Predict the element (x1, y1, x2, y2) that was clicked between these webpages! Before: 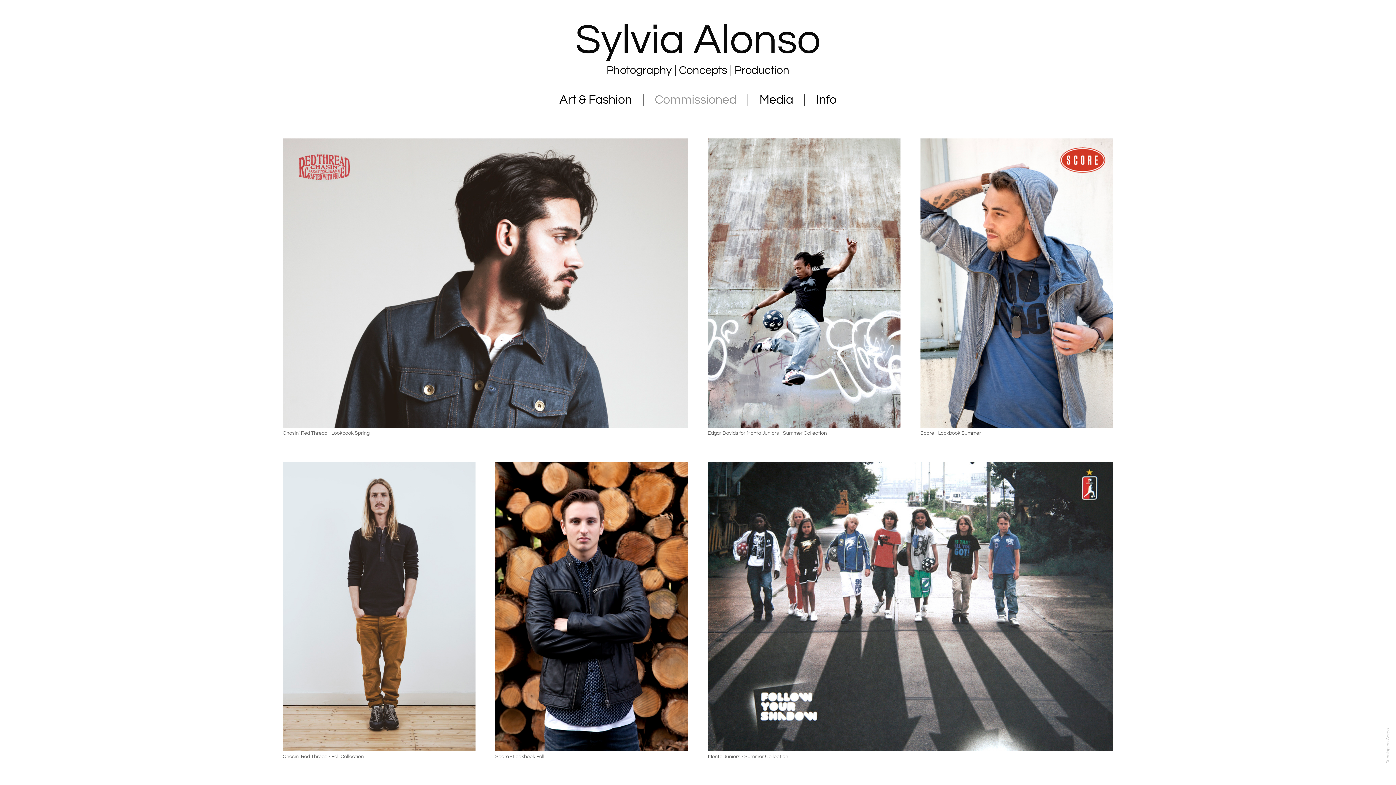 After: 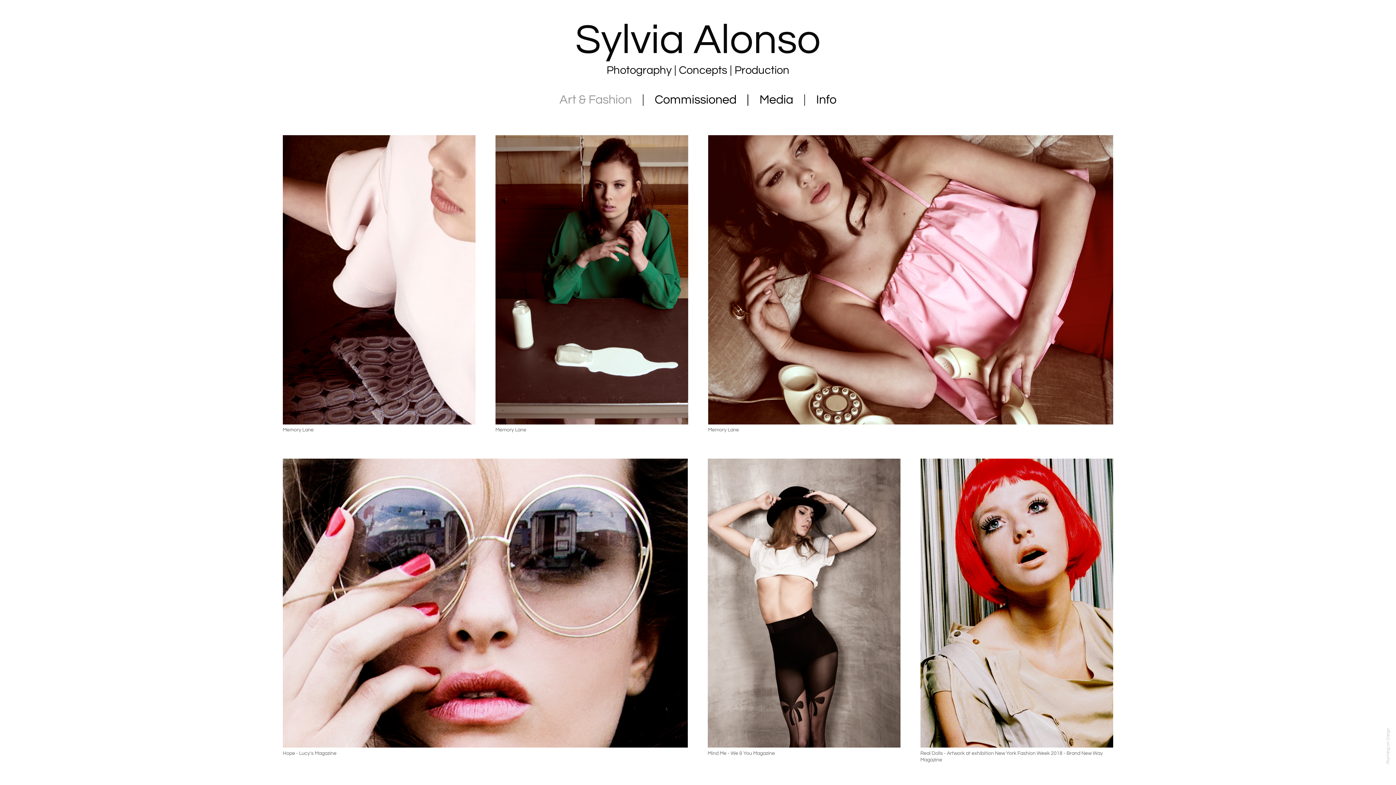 Action: label: Art & Fashion bbox: (559, 93, 632, 106)